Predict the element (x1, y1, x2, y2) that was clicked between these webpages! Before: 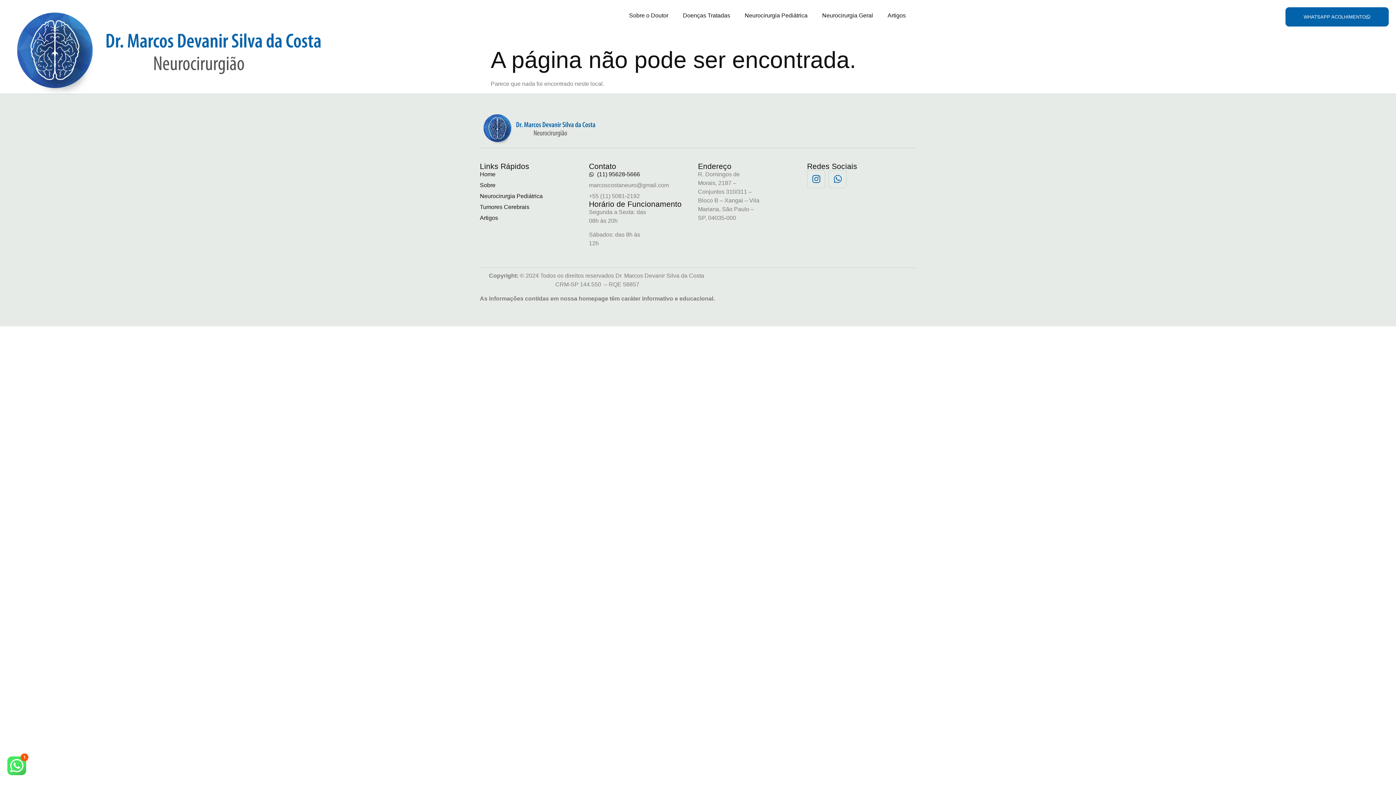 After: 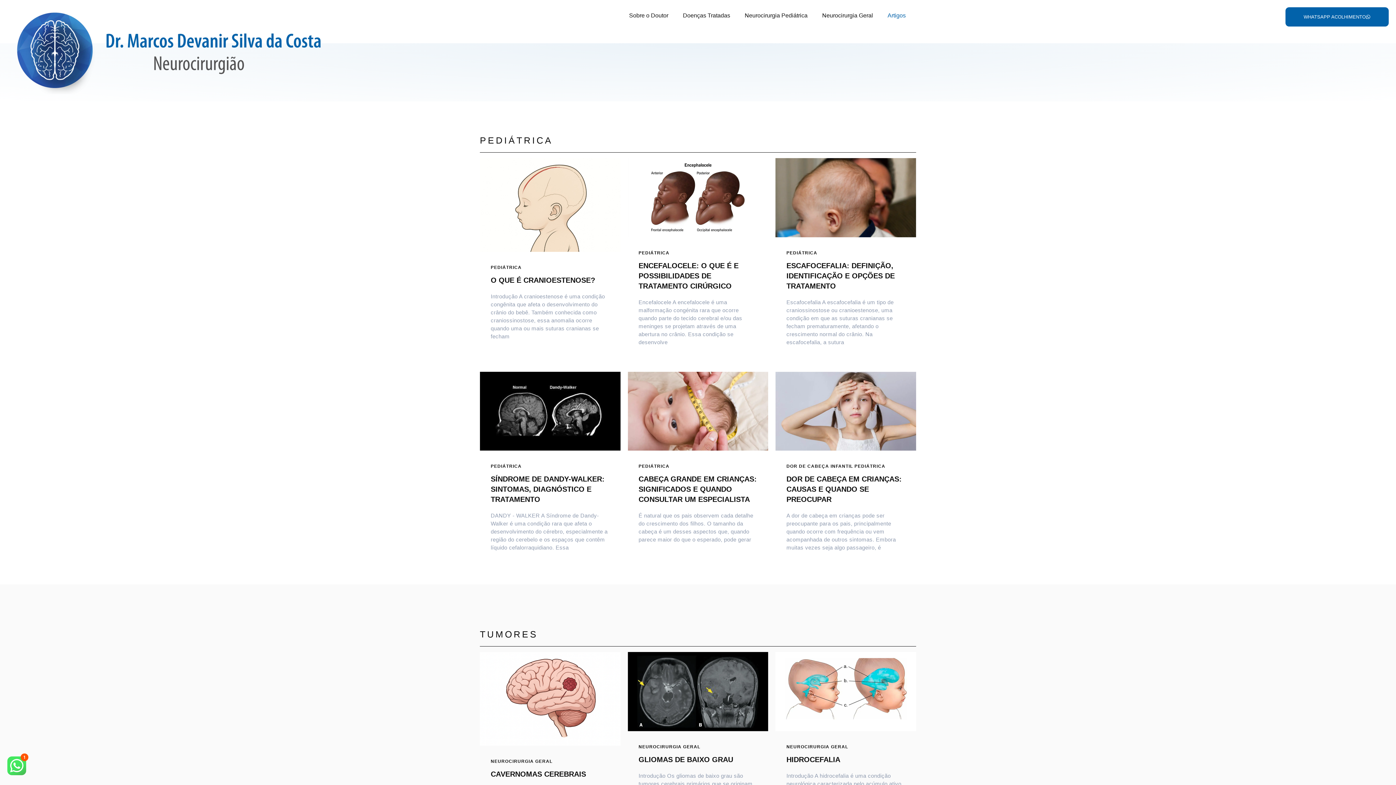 Action: bbox: (880, 7, 913, 24) label: Artigos